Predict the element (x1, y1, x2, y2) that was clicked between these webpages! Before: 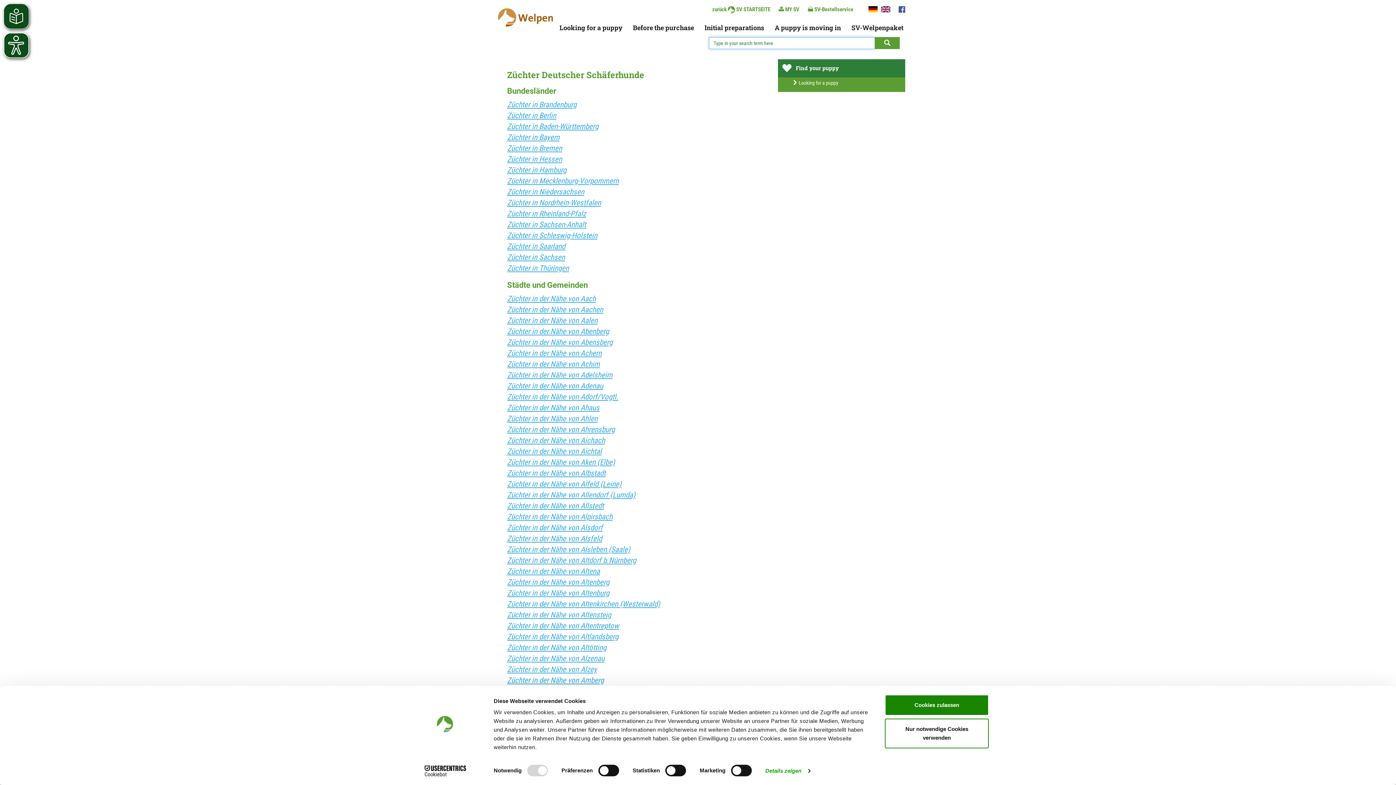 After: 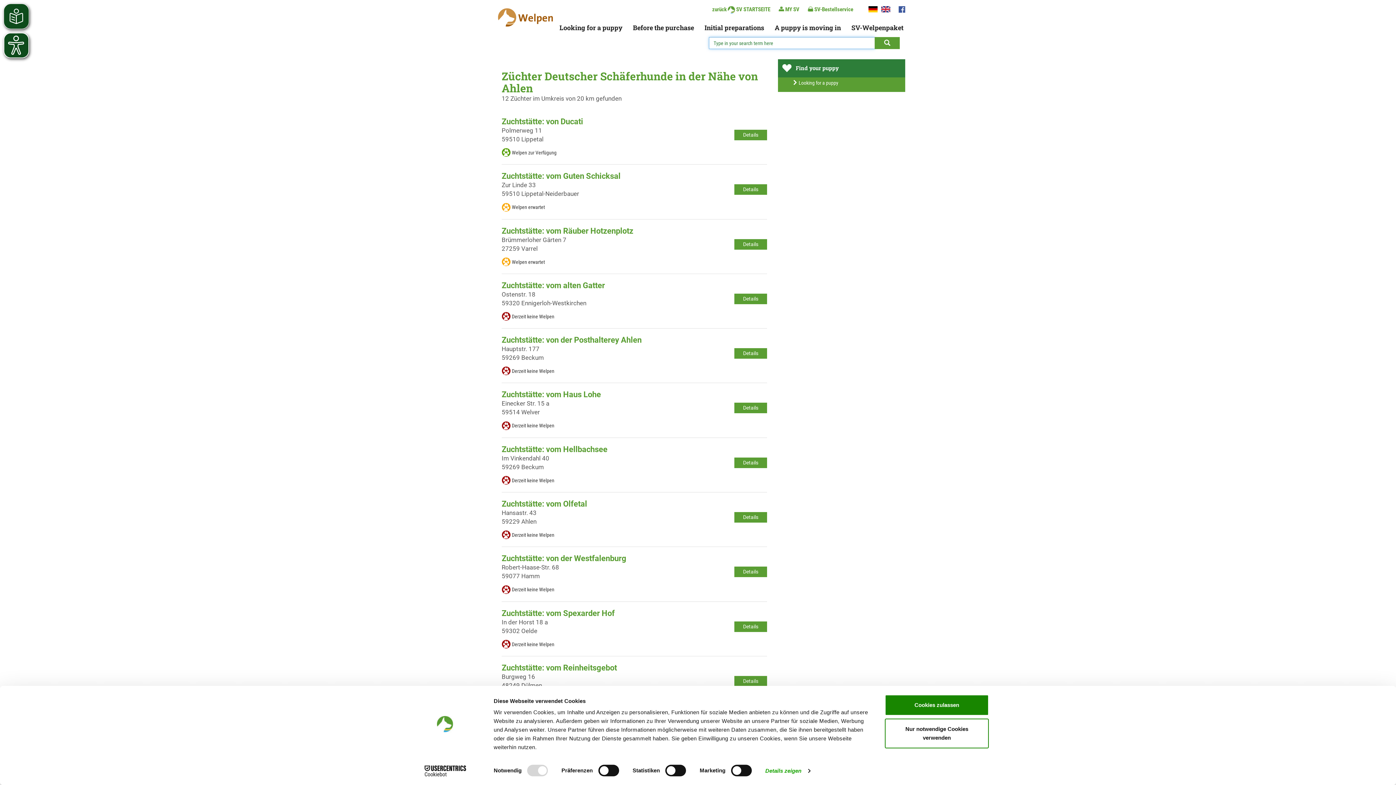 Action: label: Züchter in der Nähe von Ahlen bbox: (507, 414, 597, 423)